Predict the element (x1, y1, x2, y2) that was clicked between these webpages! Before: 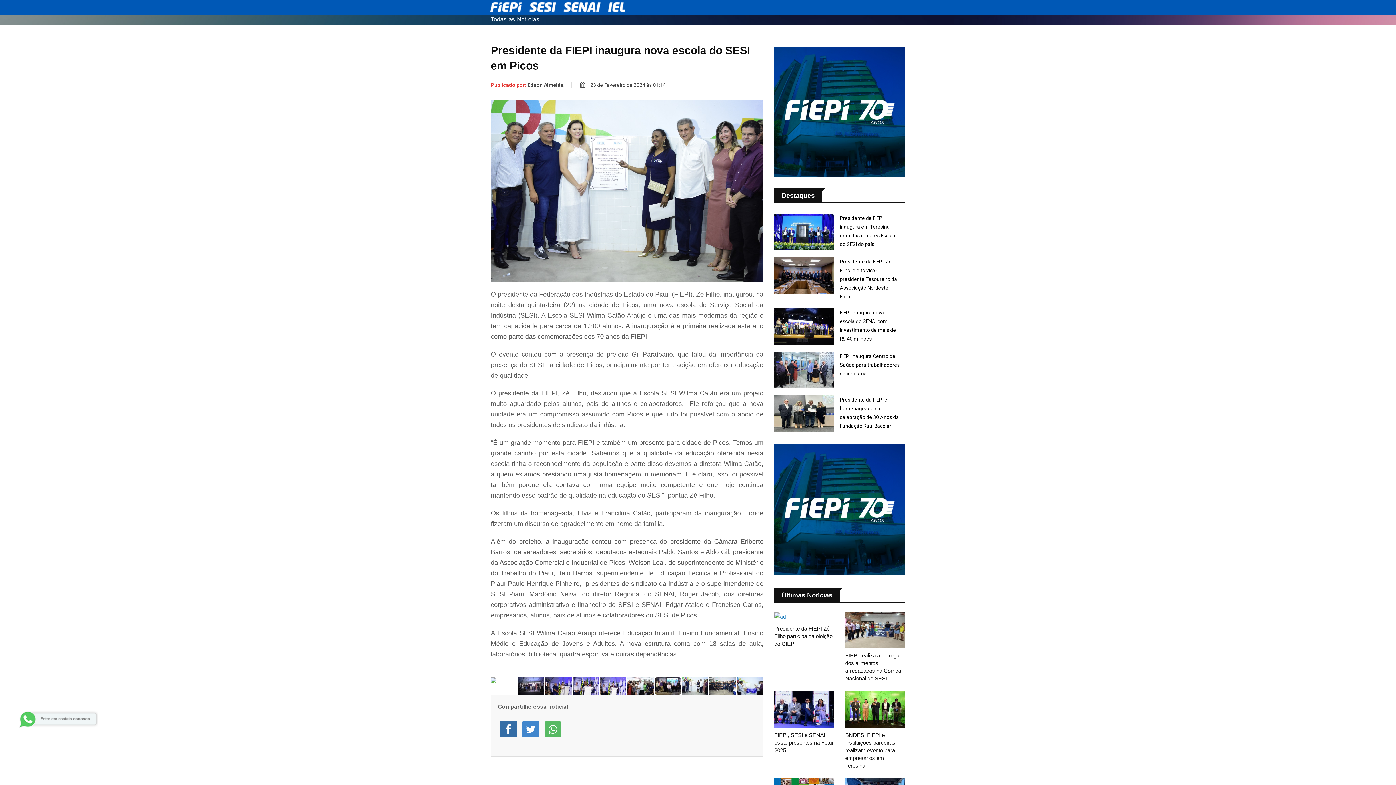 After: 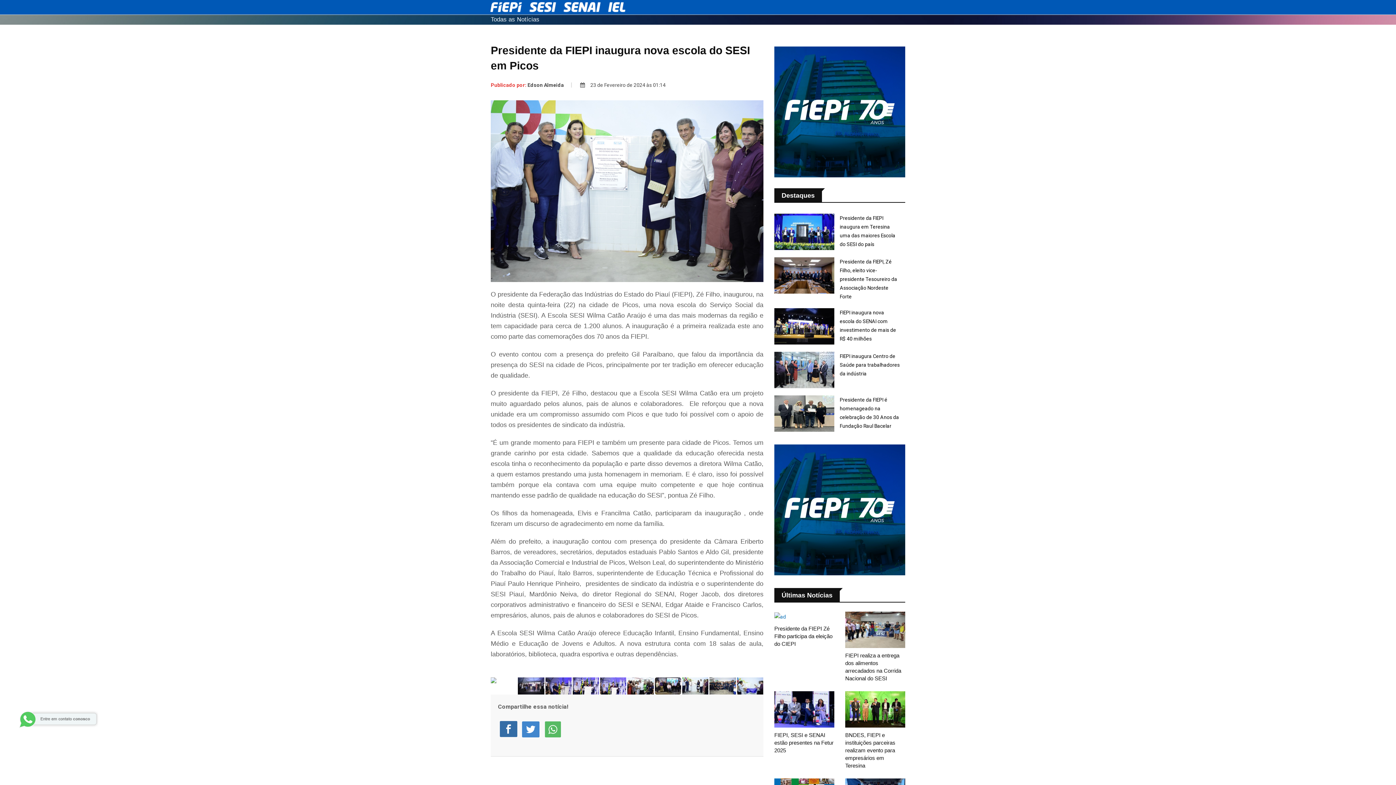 Action: bbox: (655, 677, 681, 694)